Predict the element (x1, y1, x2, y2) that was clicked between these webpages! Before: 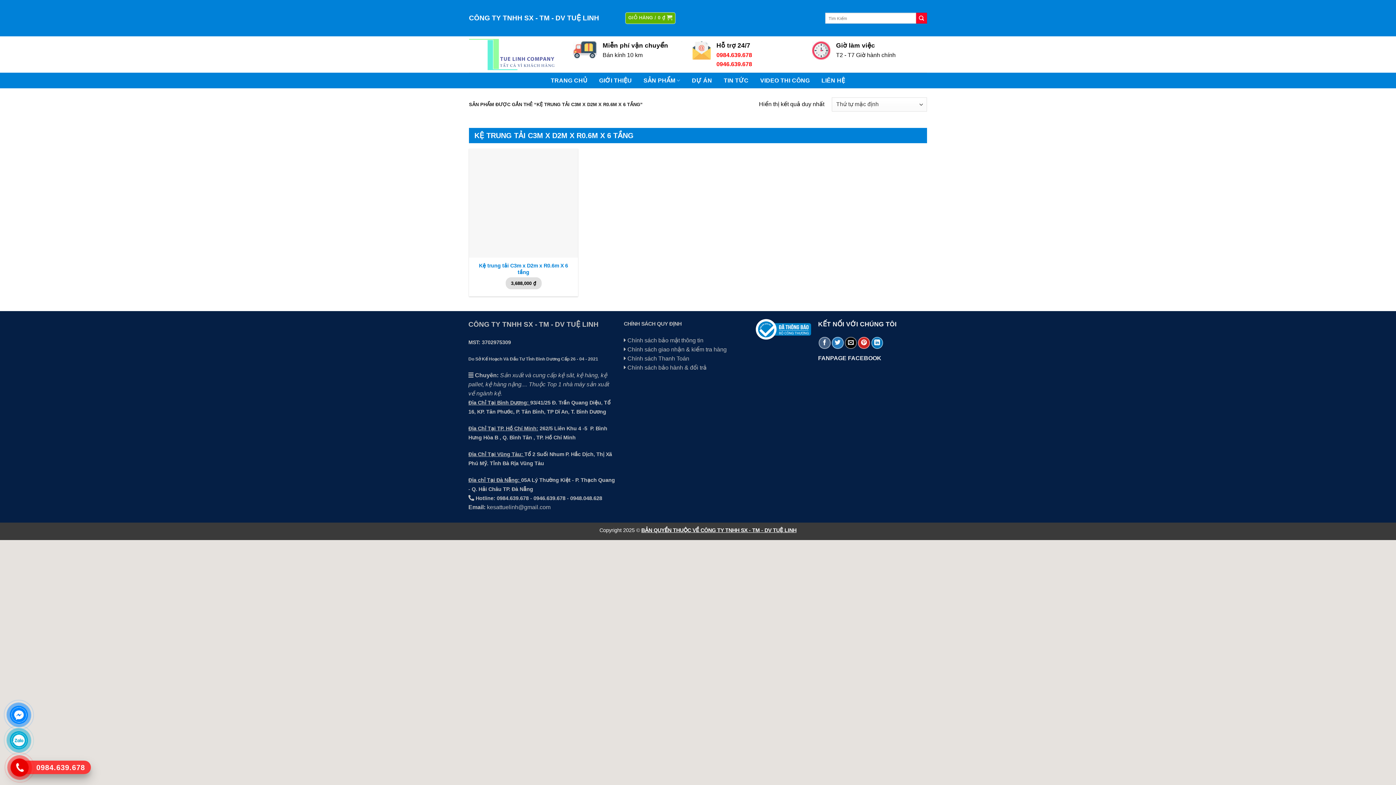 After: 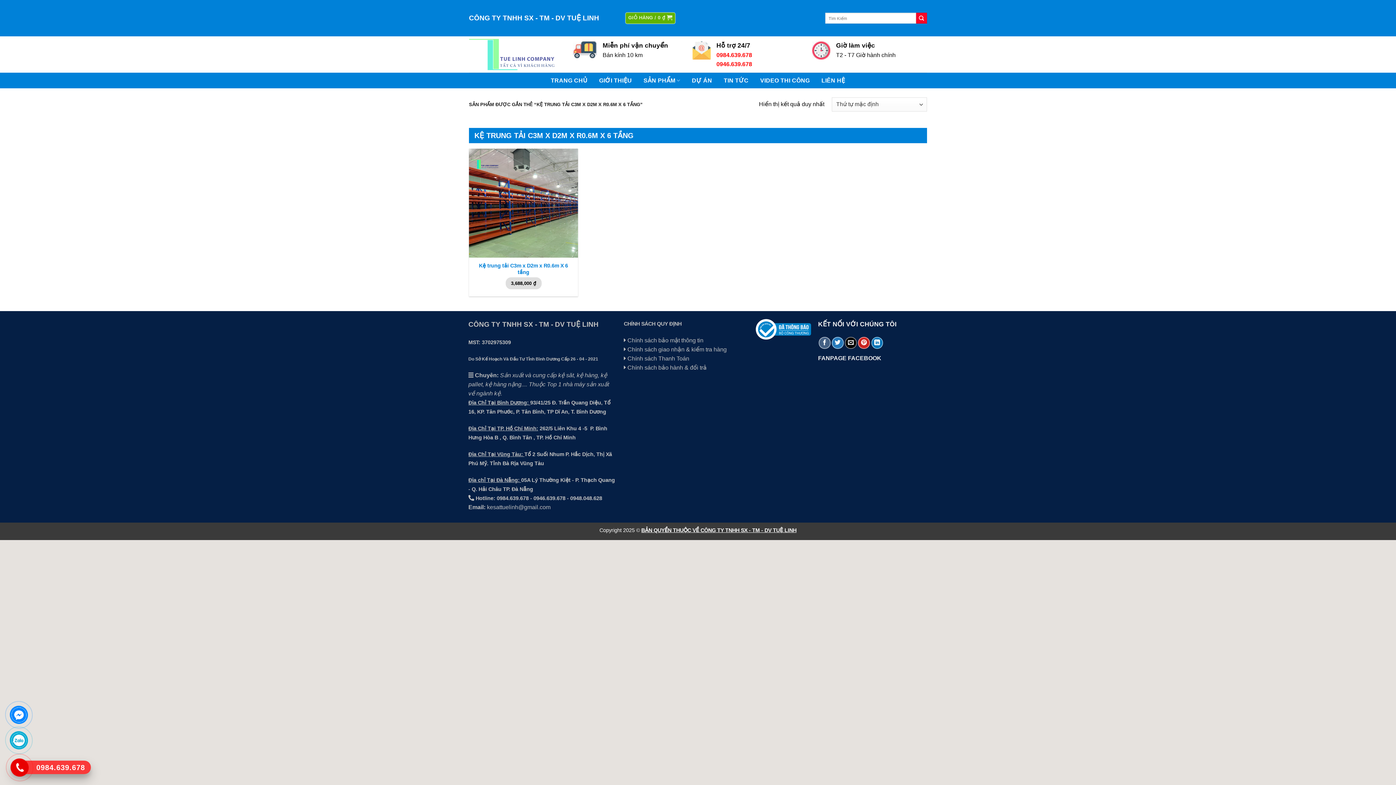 Action: bbox: (10, 707, 27, 723)